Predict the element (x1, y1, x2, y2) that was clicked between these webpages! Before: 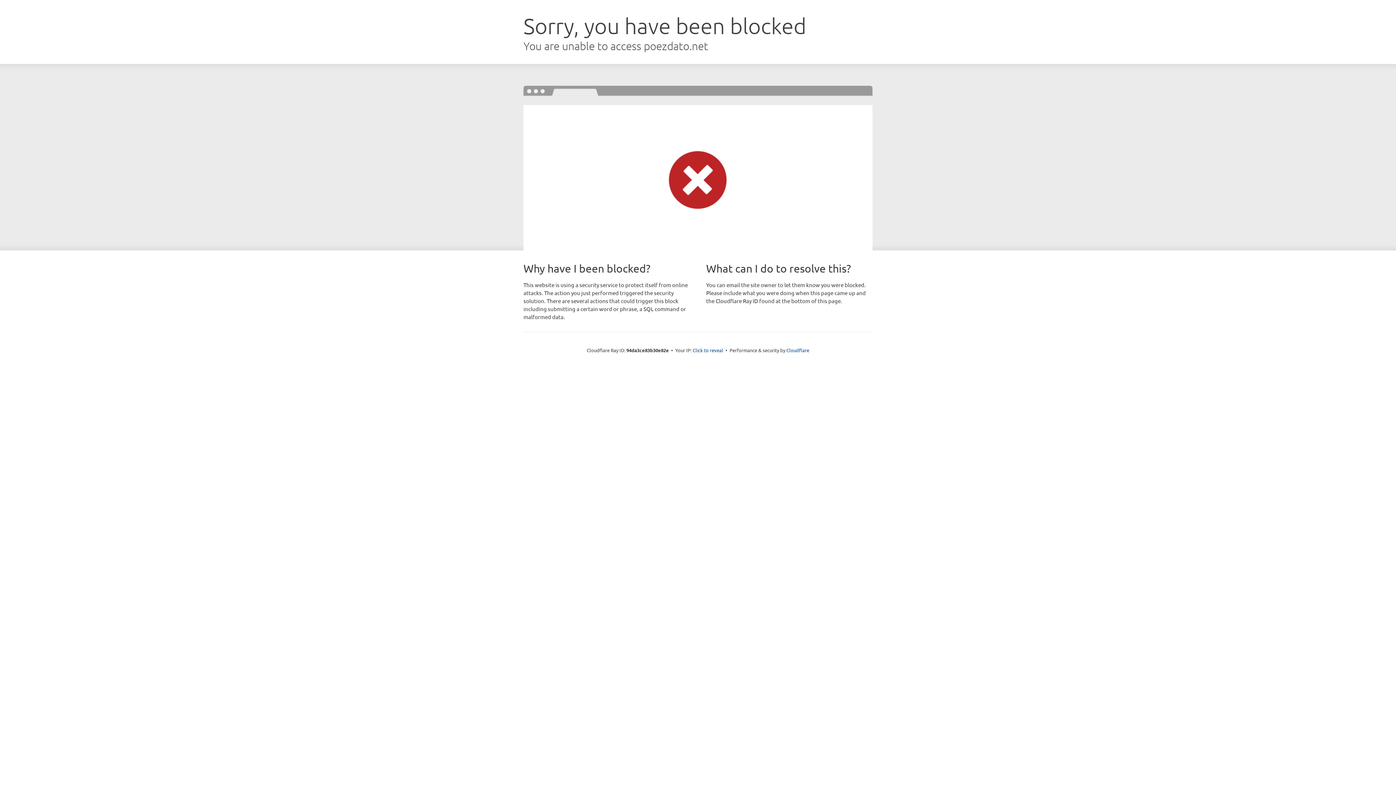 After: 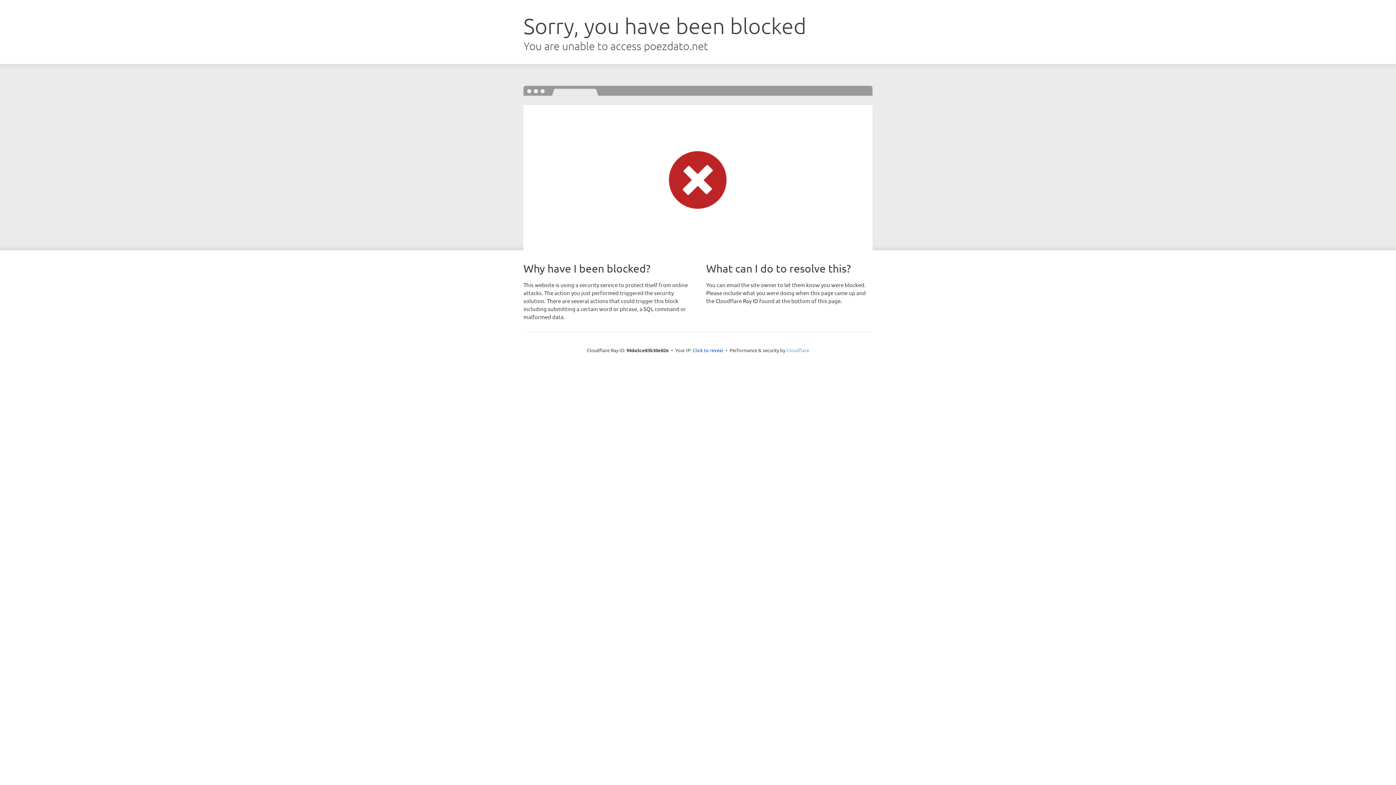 Action: bbox: (786, 347, 809, 353) label: Cloudflare